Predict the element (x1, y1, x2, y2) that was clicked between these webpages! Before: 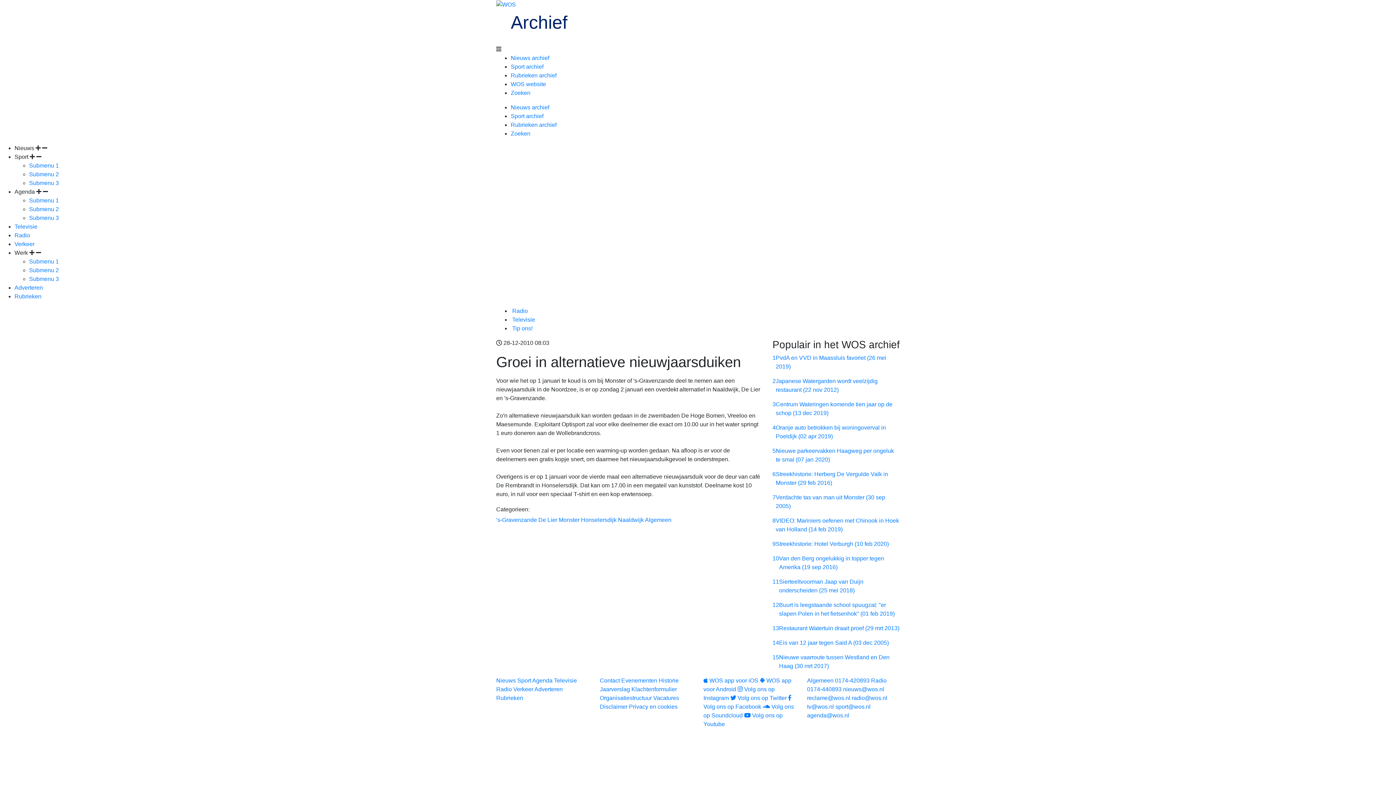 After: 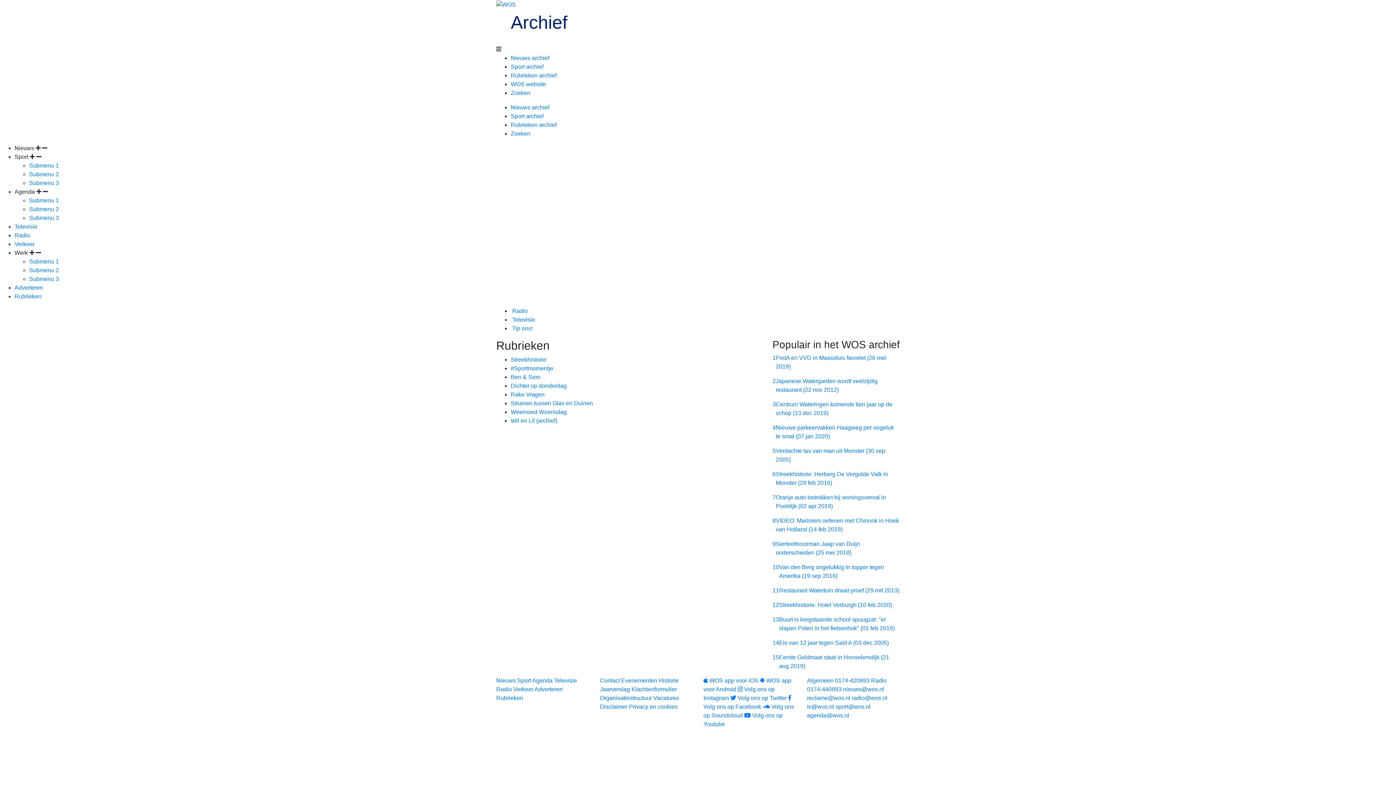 Action: label: Rubrieken archief bbox: (510, 72, 556, 78)